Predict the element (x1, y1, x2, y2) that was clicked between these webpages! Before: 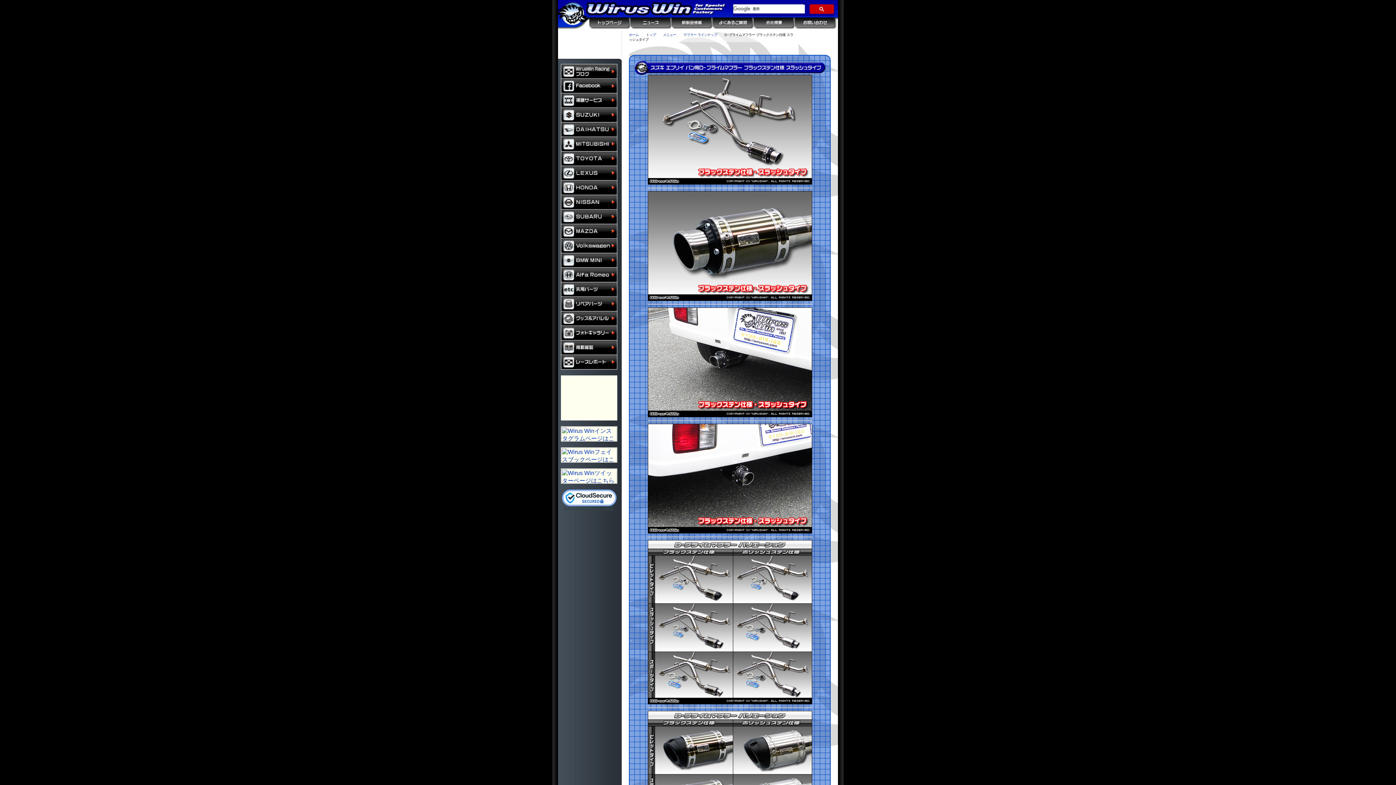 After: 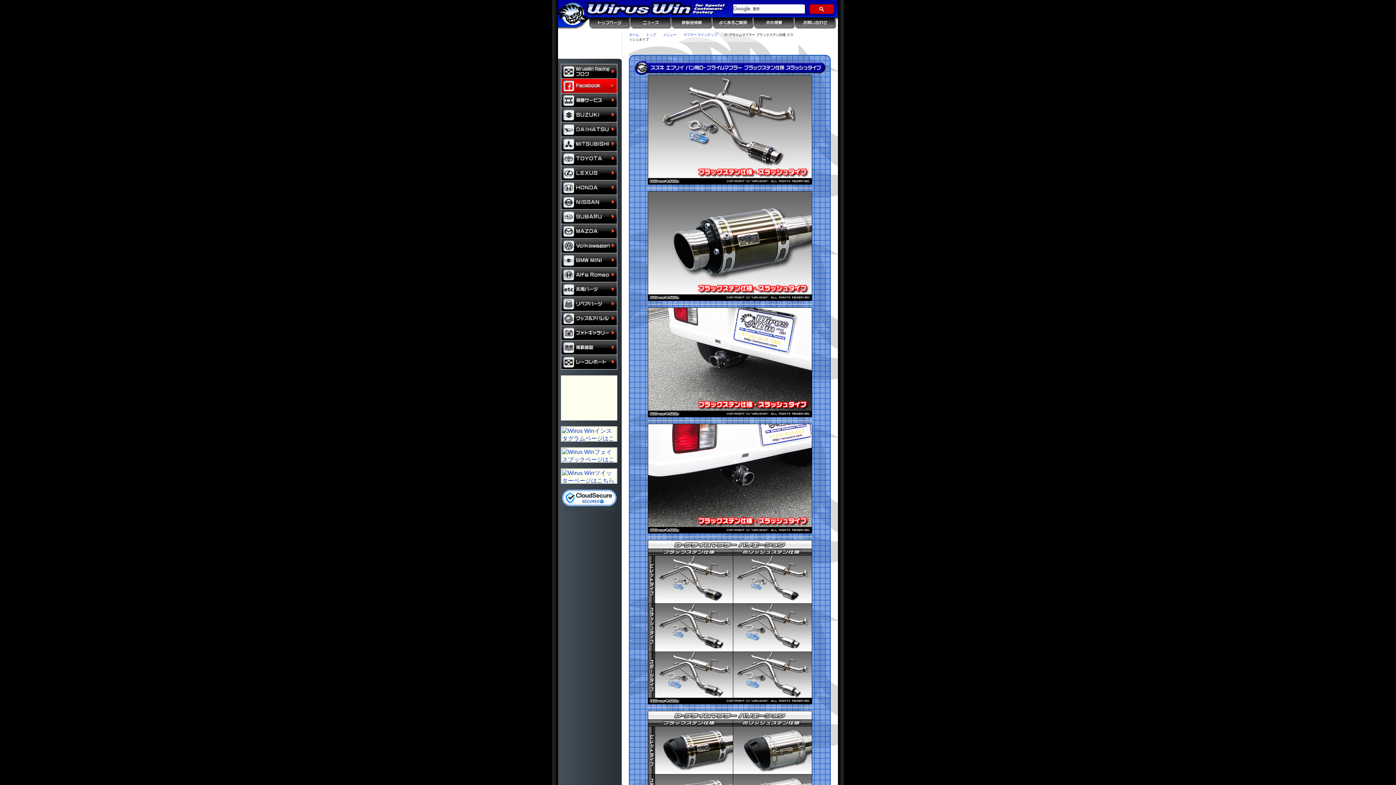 Action: bbox: (561, 78, 617, 93) label: フェイスブック